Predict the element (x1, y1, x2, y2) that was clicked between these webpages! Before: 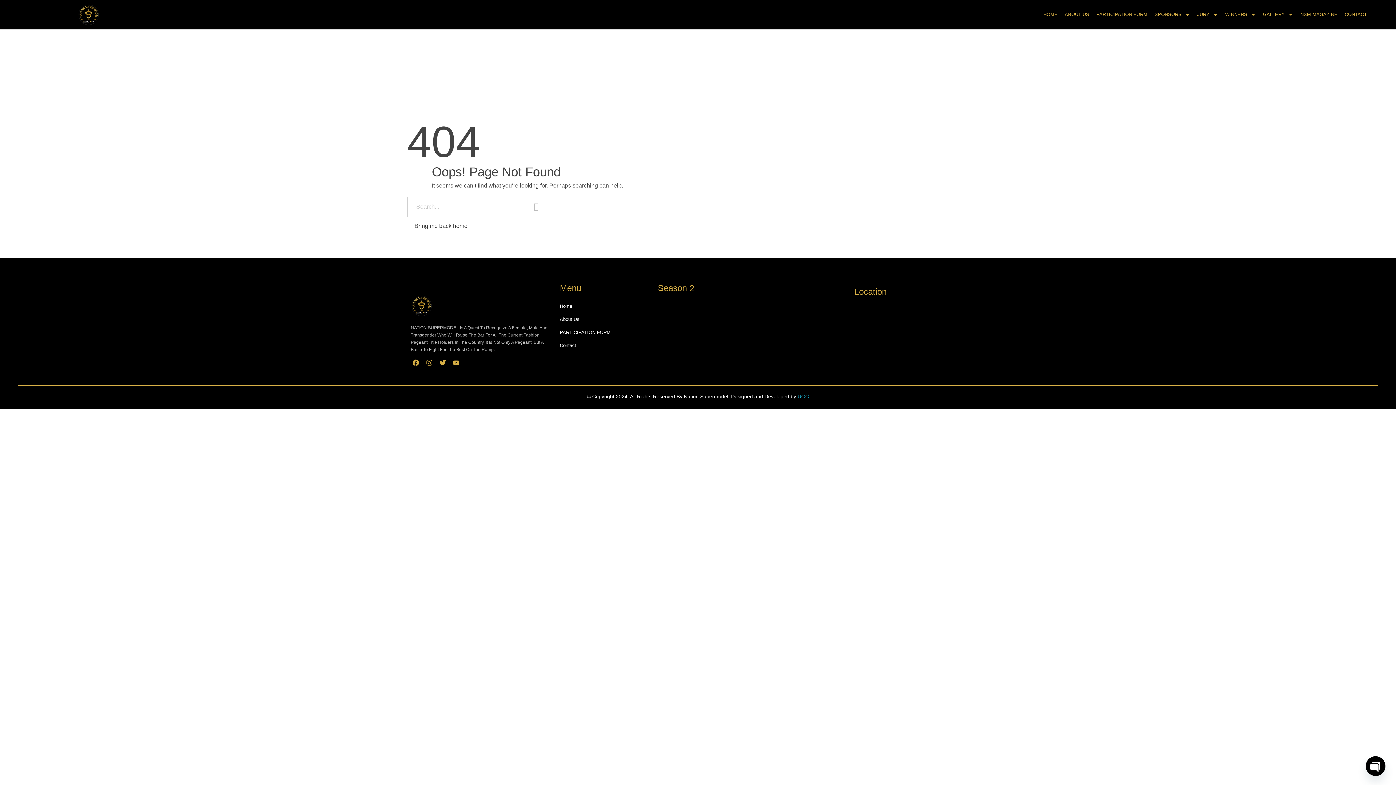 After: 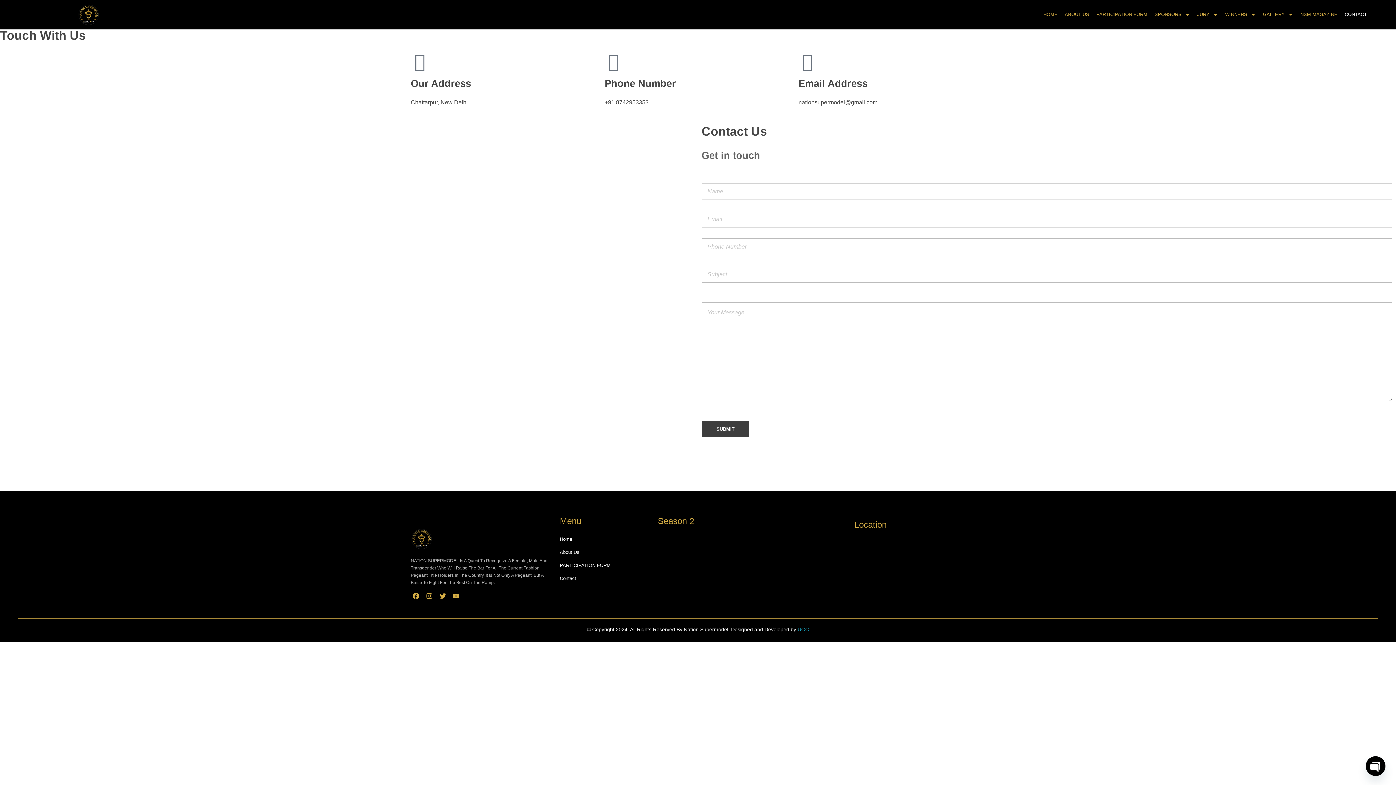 Action: label: Contact bbox: (552, 339, 650, 352)